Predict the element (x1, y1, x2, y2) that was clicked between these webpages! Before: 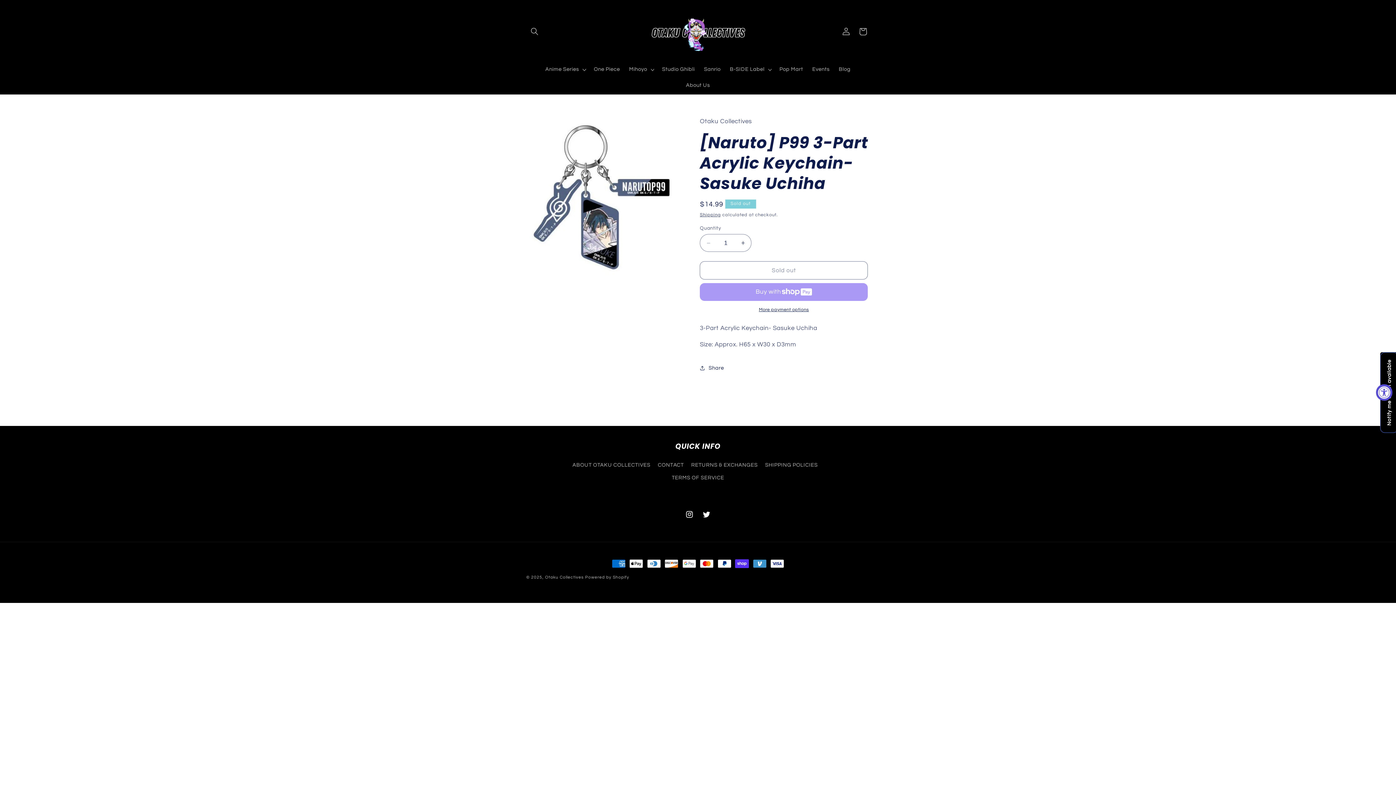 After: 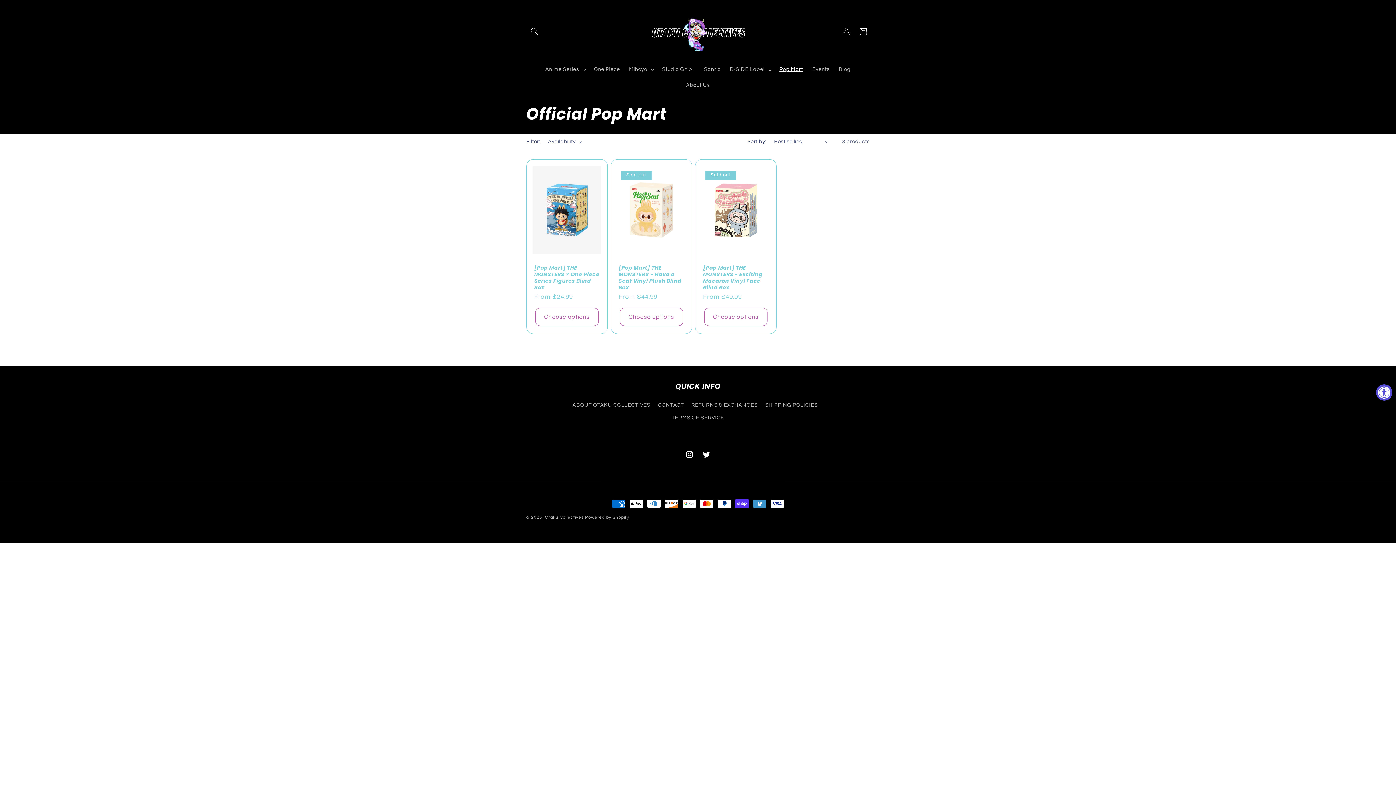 Action: bbox: (775, 61, 807, 77) label: Pop Mart